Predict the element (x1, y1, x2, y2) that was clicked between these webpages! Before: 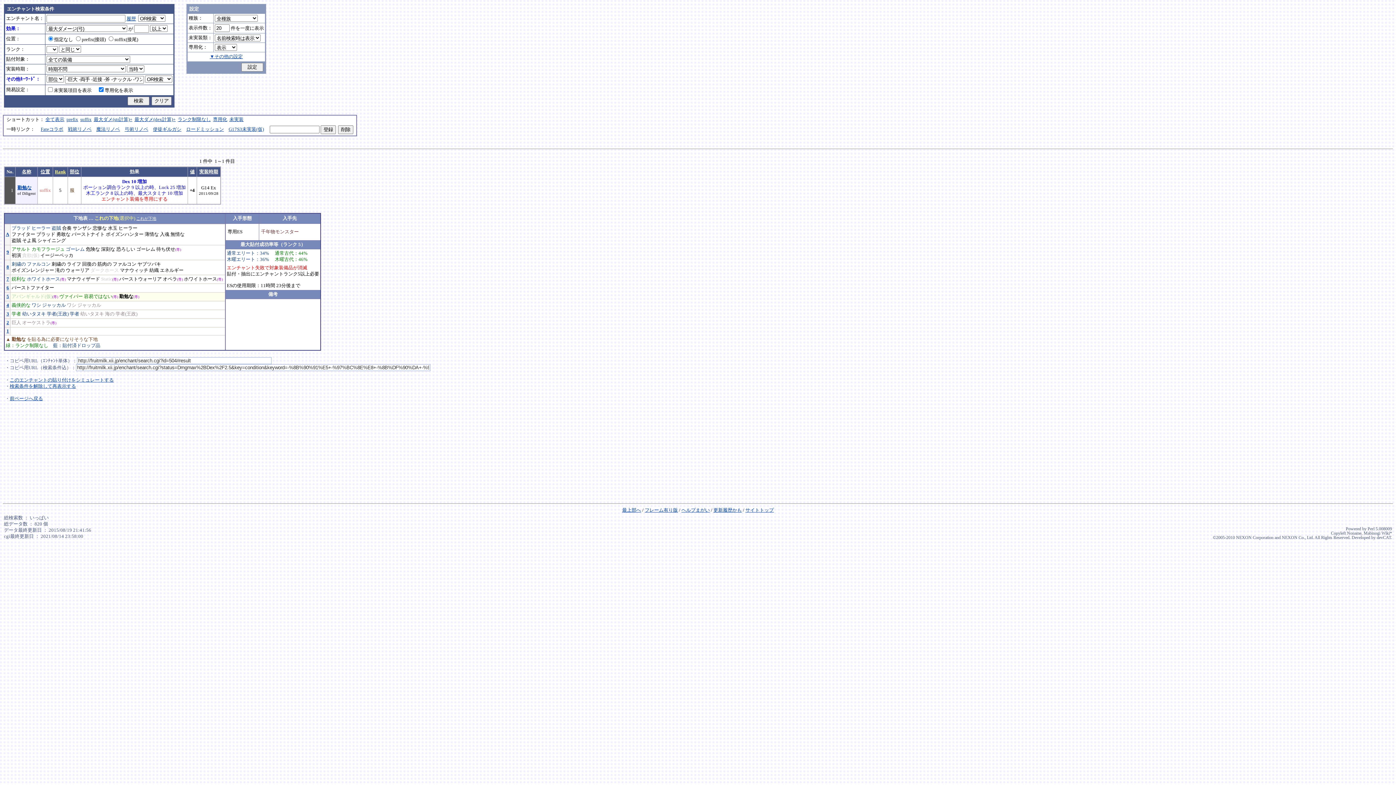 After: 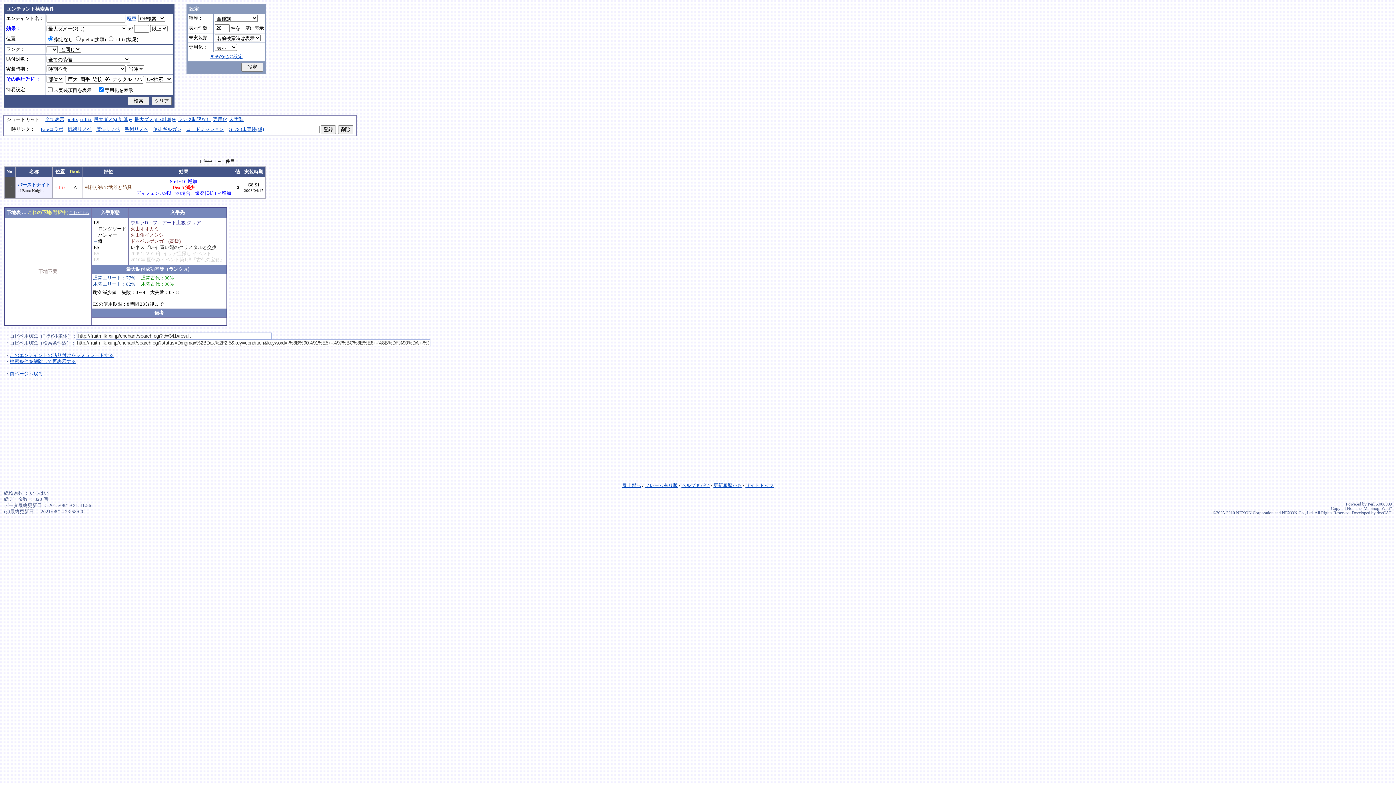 Action: bbox: (71, 231, 104, 236) label: バーストナイト
バーストナイト
of Burst Knight
材料が鉄の武器と防具 のみ
